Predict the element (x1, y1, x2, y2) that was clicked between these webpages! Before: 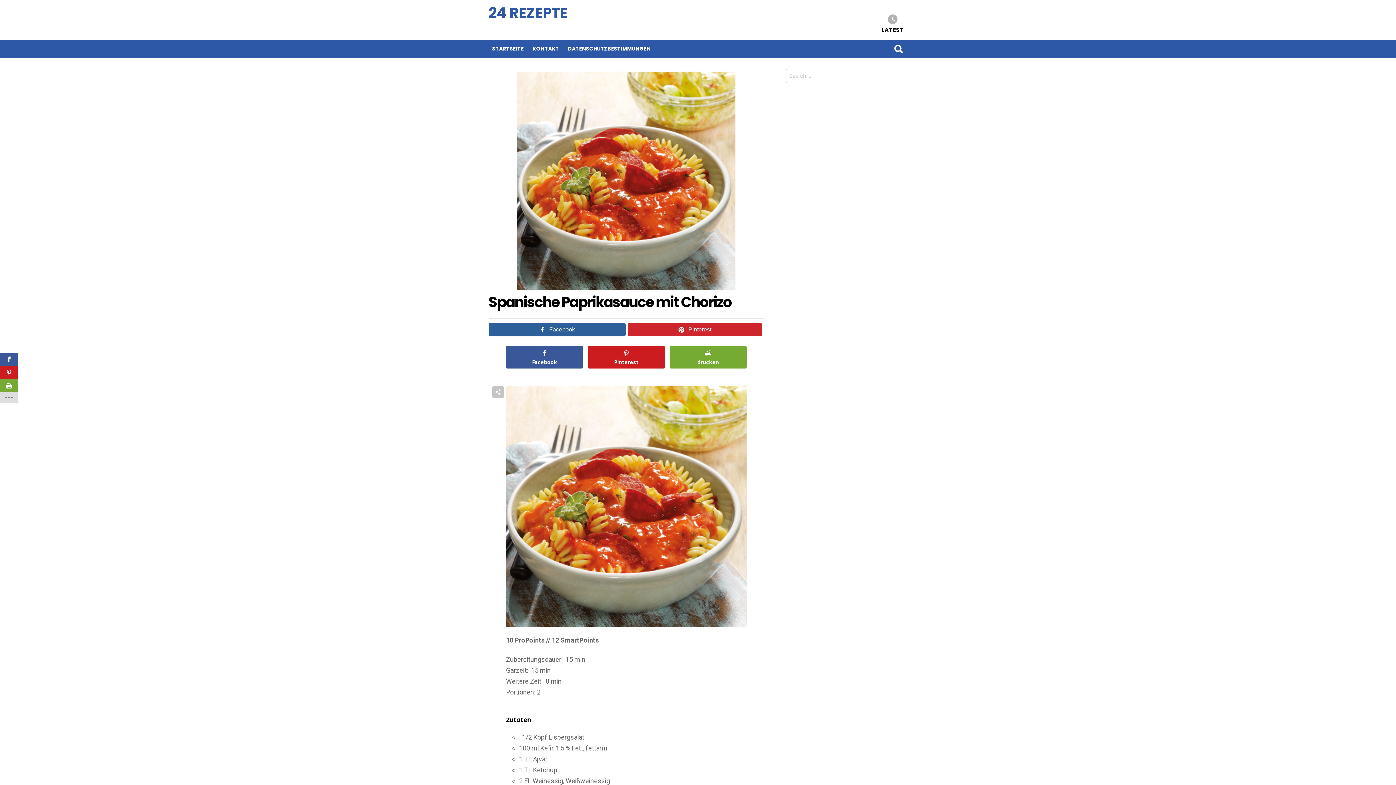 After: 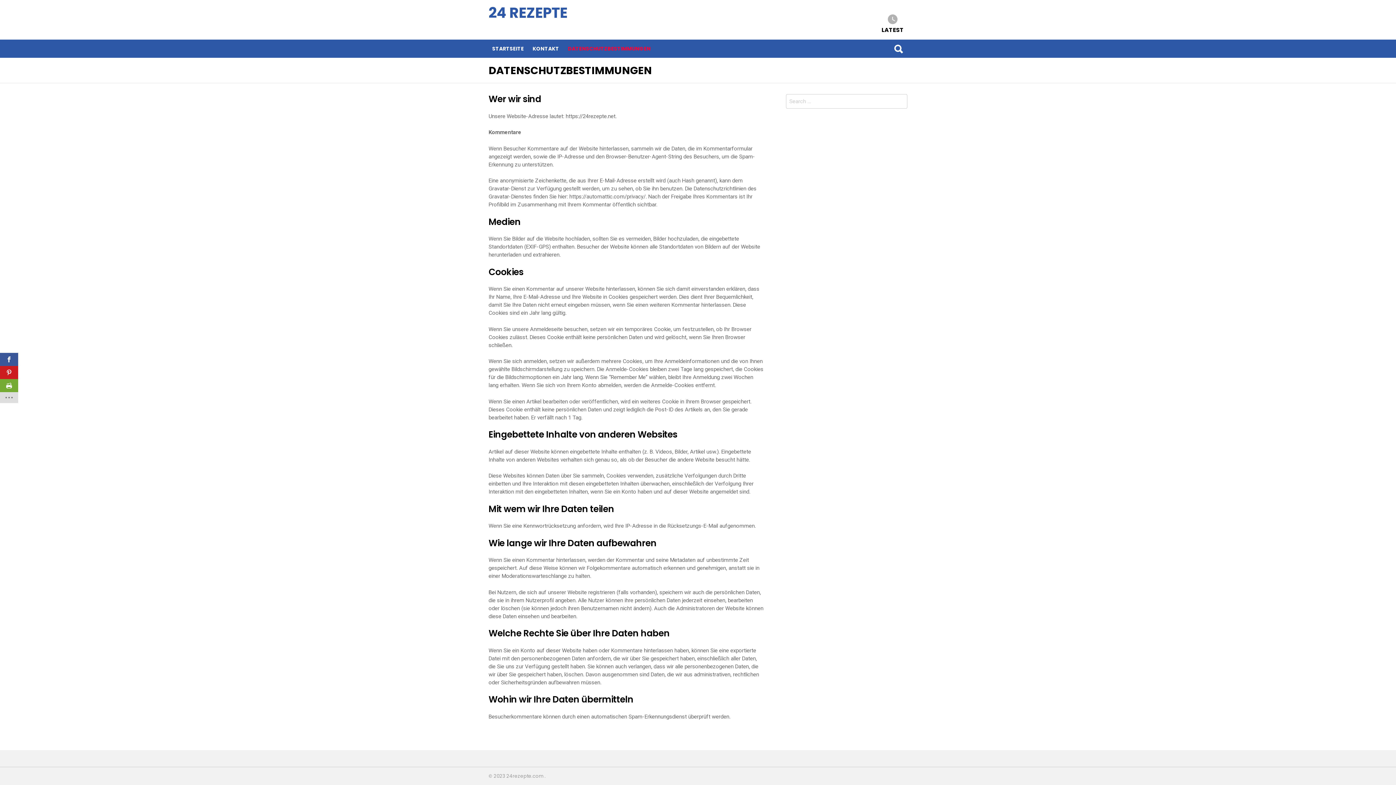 Action: label: DATENSCHUTZBESTIMMUNGEN bbox: (568, 44, 650, 52)